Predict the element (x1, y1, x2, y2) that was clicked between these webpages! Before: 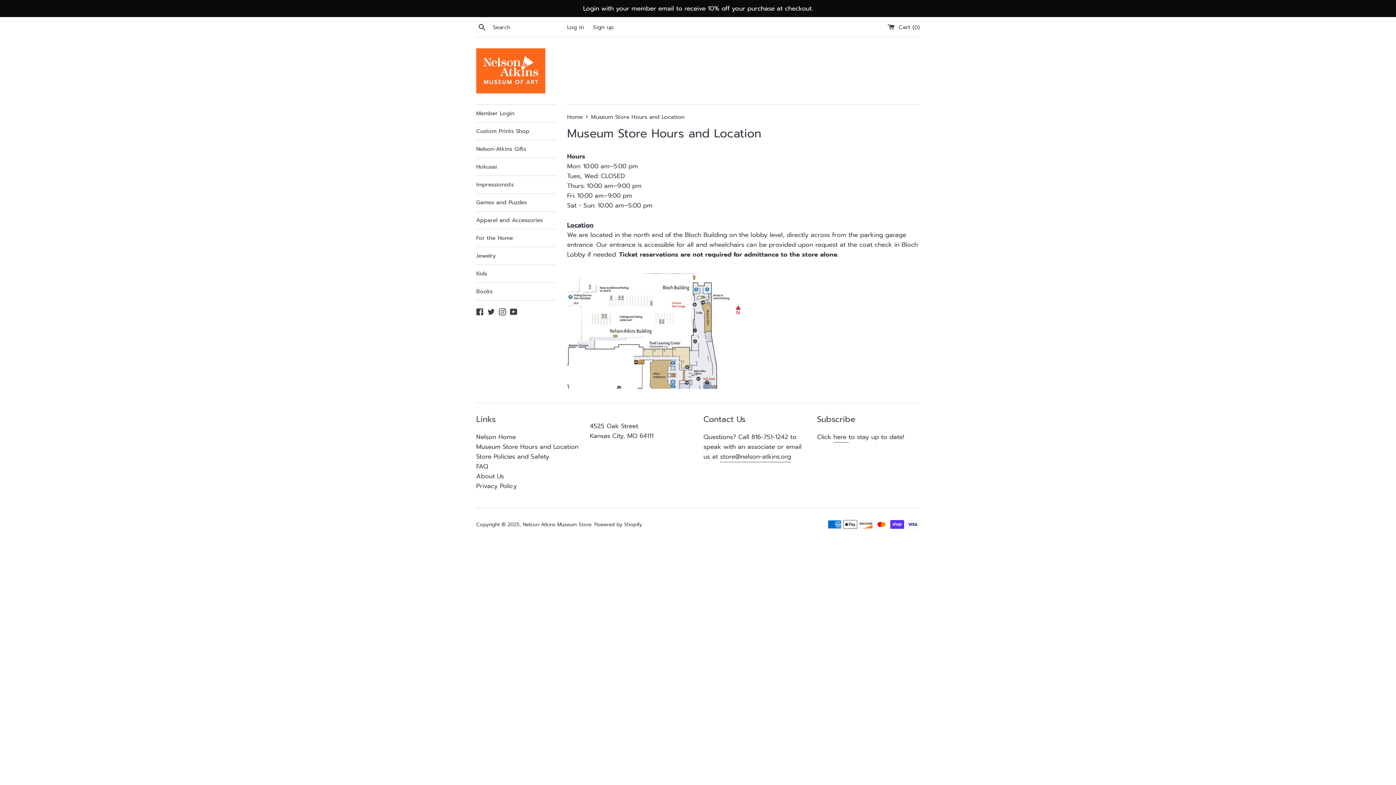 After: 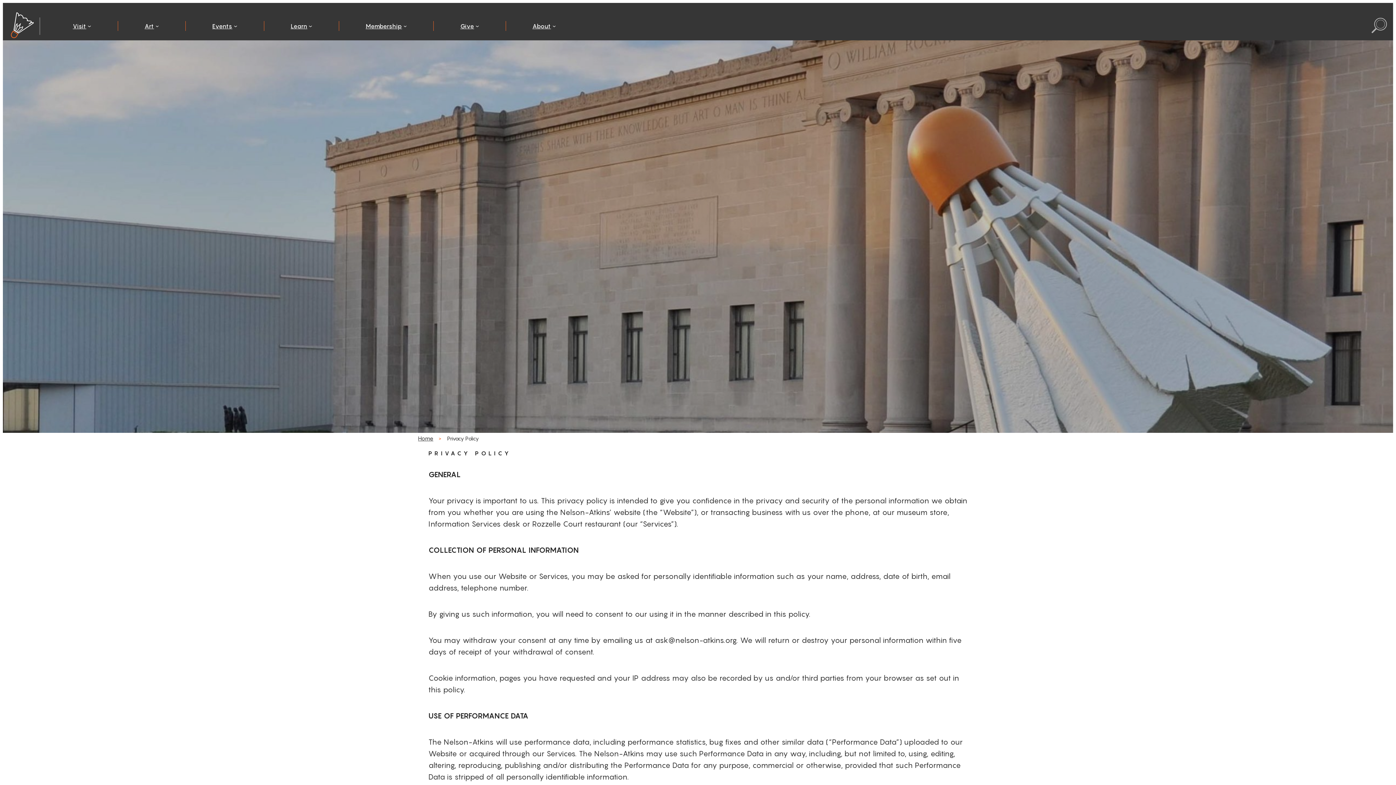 Action: label: Privacy Policy bbox: (476, 481, 517, 490)